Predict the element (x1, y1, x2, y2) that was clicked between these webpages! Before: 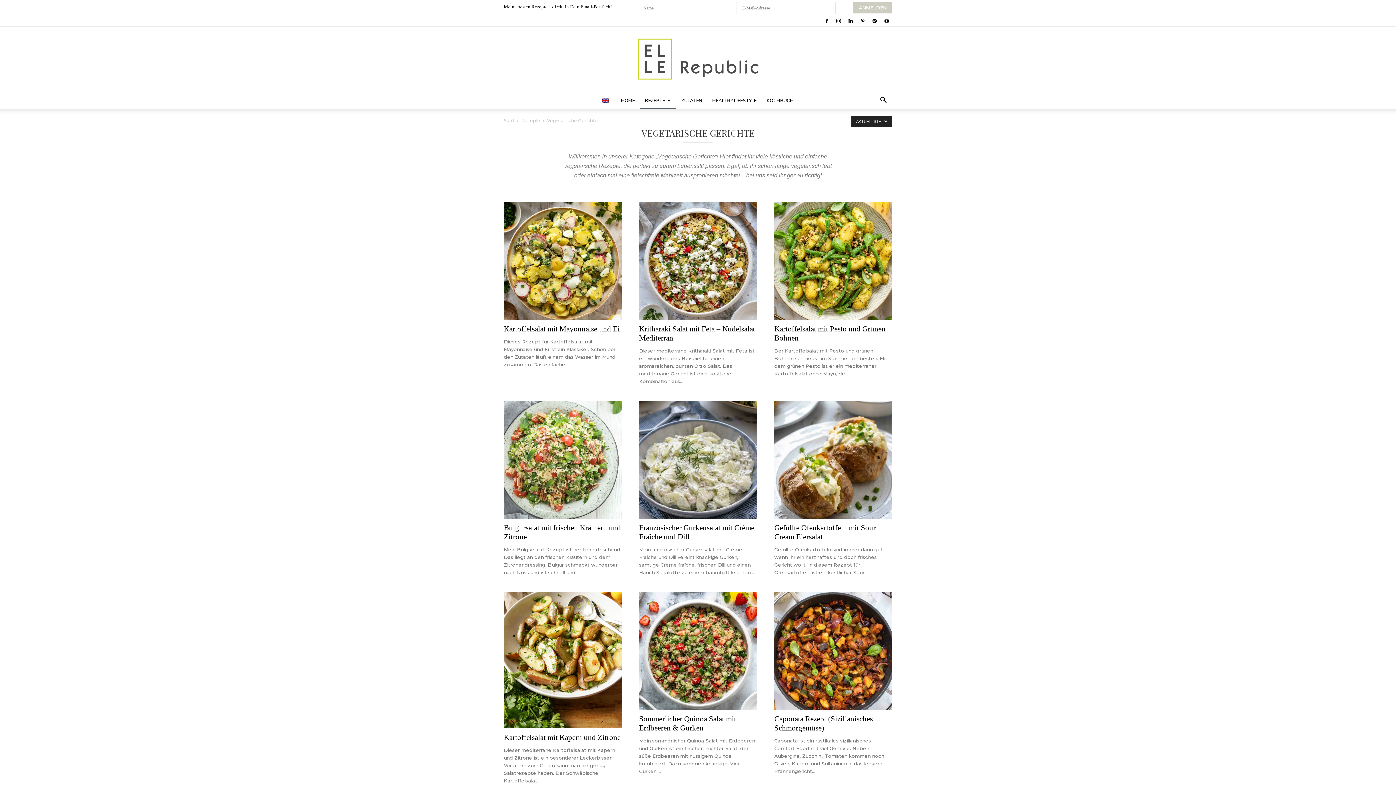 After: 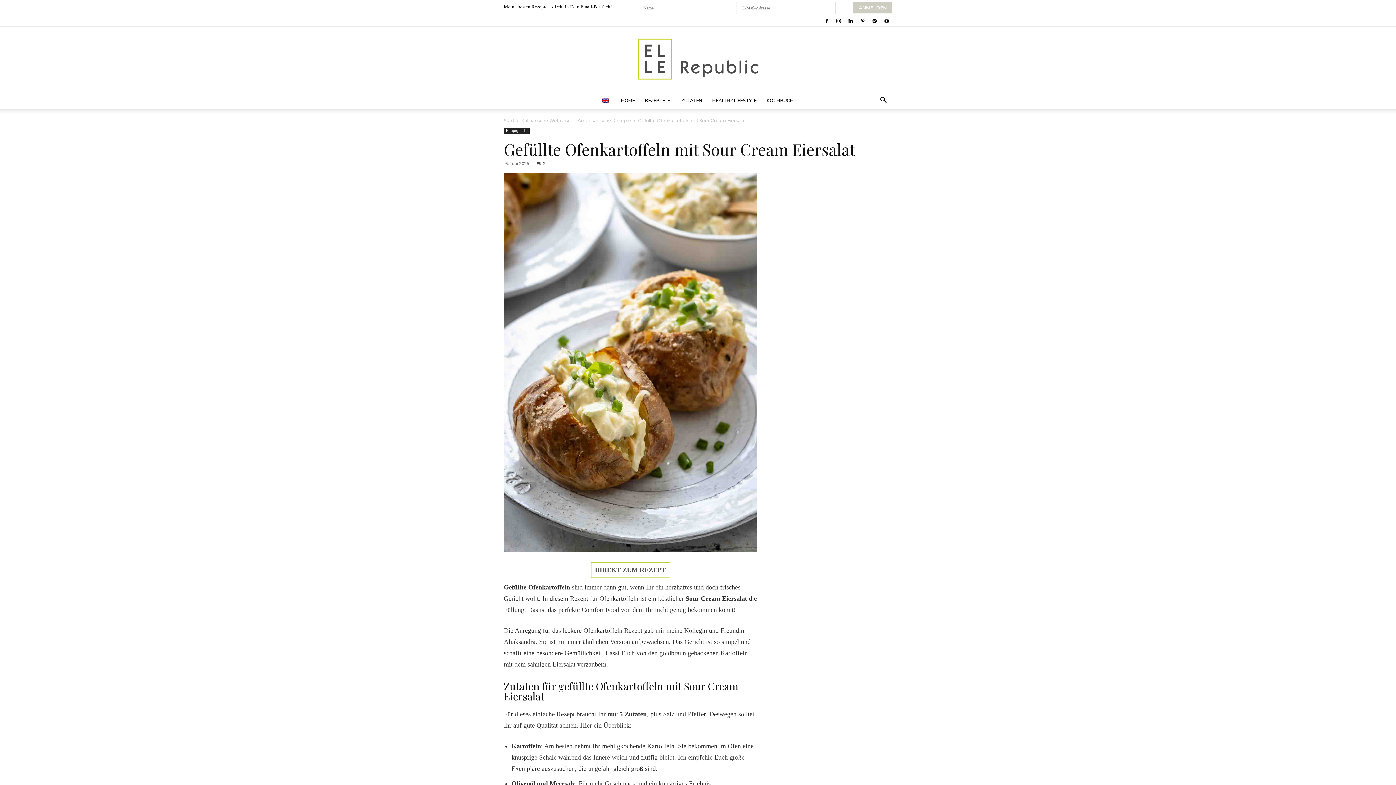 Action: bbox: (774, 400, 892, 518)